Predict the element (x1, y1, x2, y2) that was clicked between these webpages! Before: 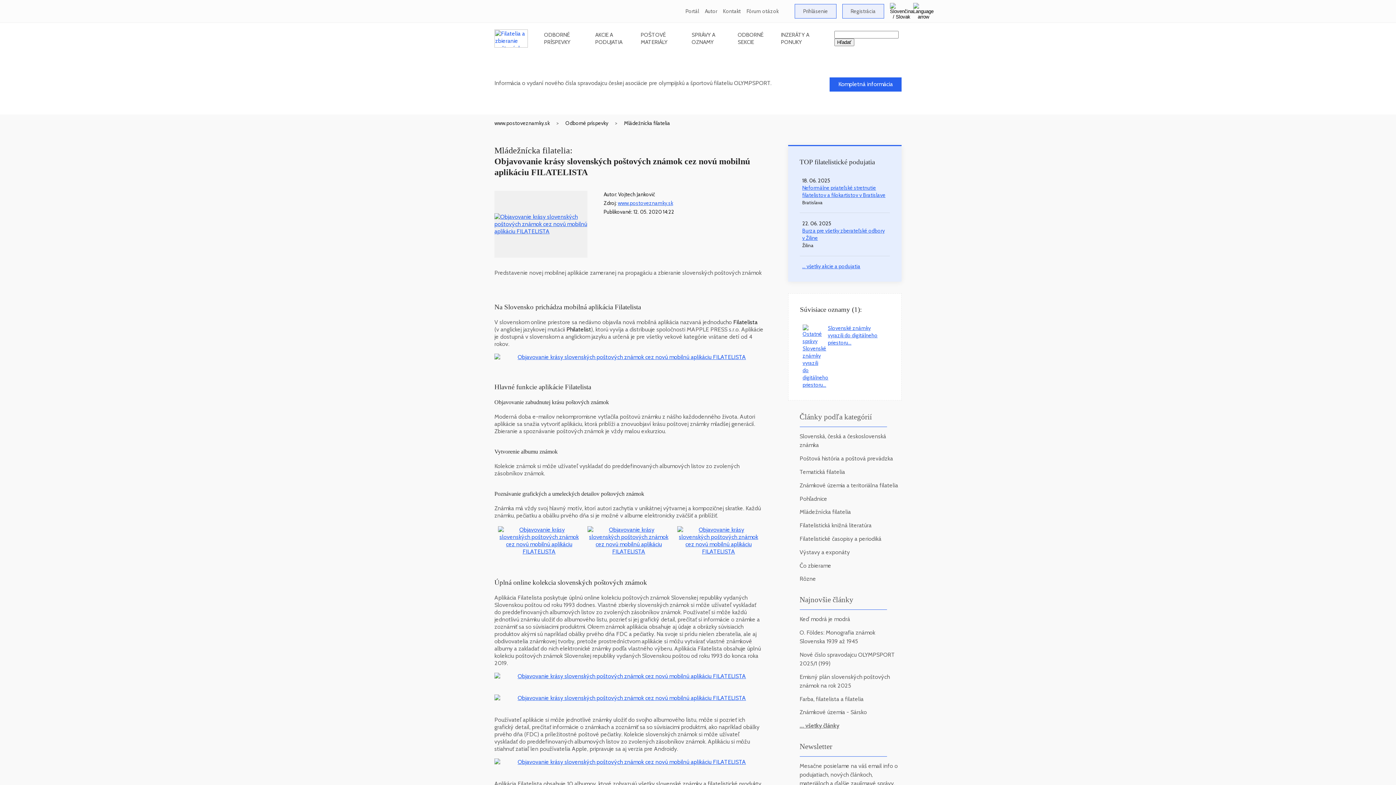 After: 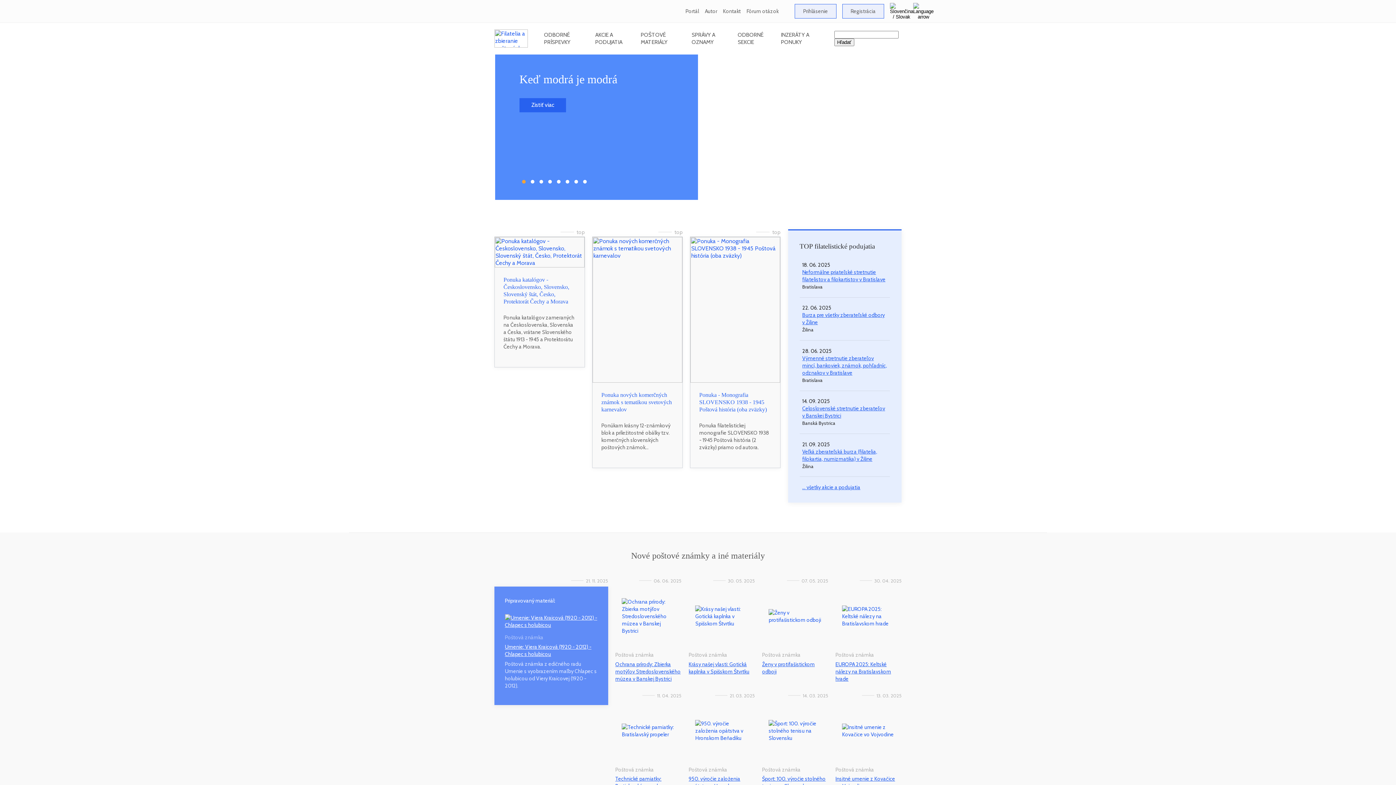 Action: bbox: (494, 29, 528, 47)